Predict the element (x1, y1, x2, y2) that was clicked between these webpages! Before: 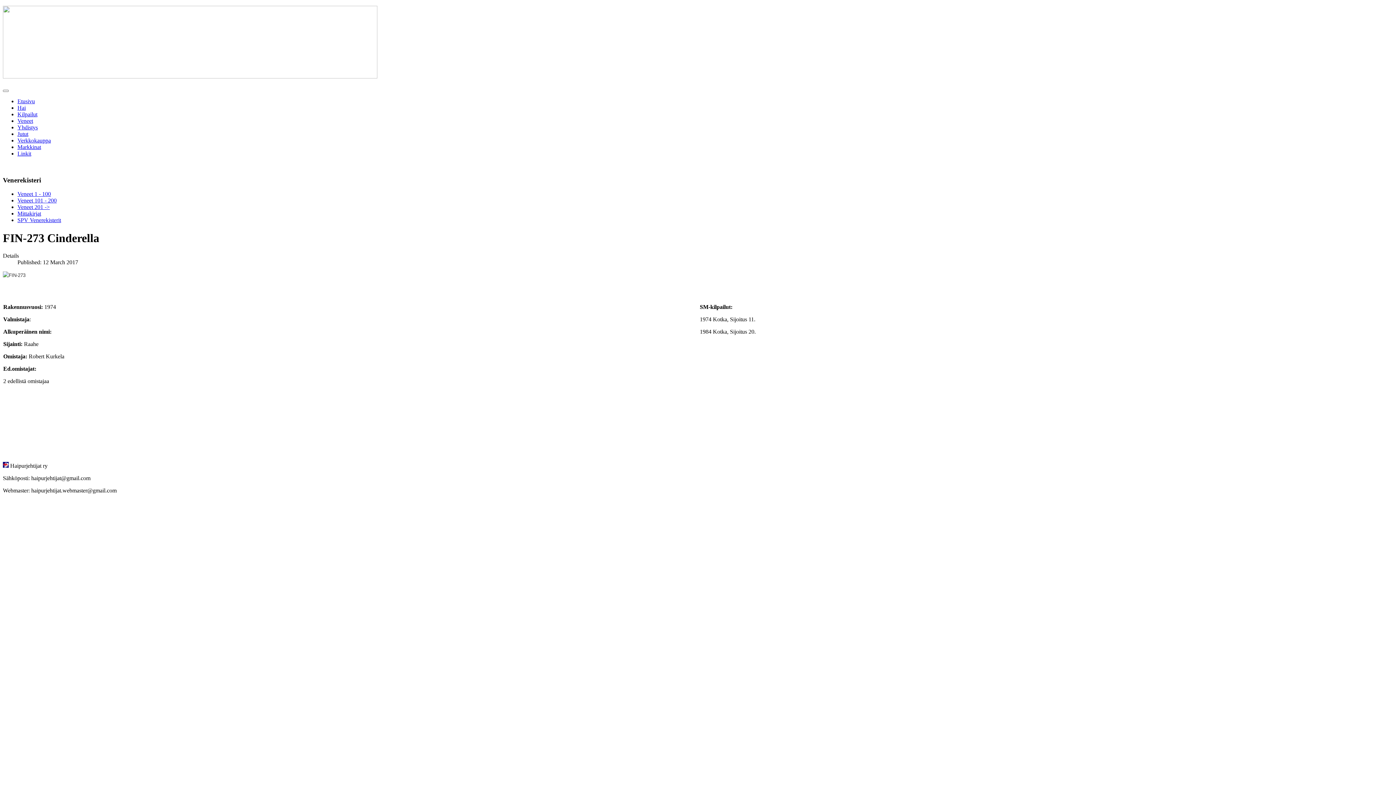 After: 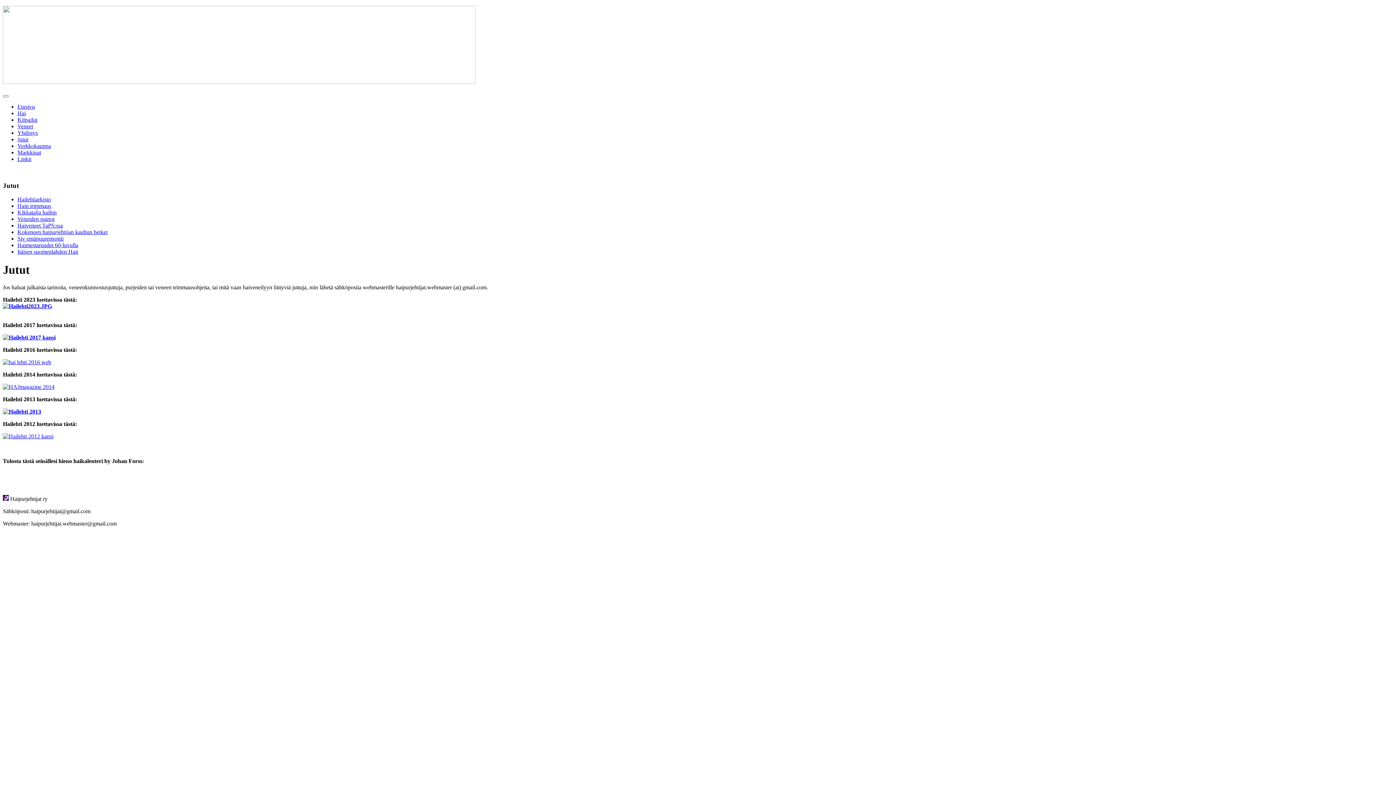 Action: bbox: (17, 130, 28, 137) label: Jutut